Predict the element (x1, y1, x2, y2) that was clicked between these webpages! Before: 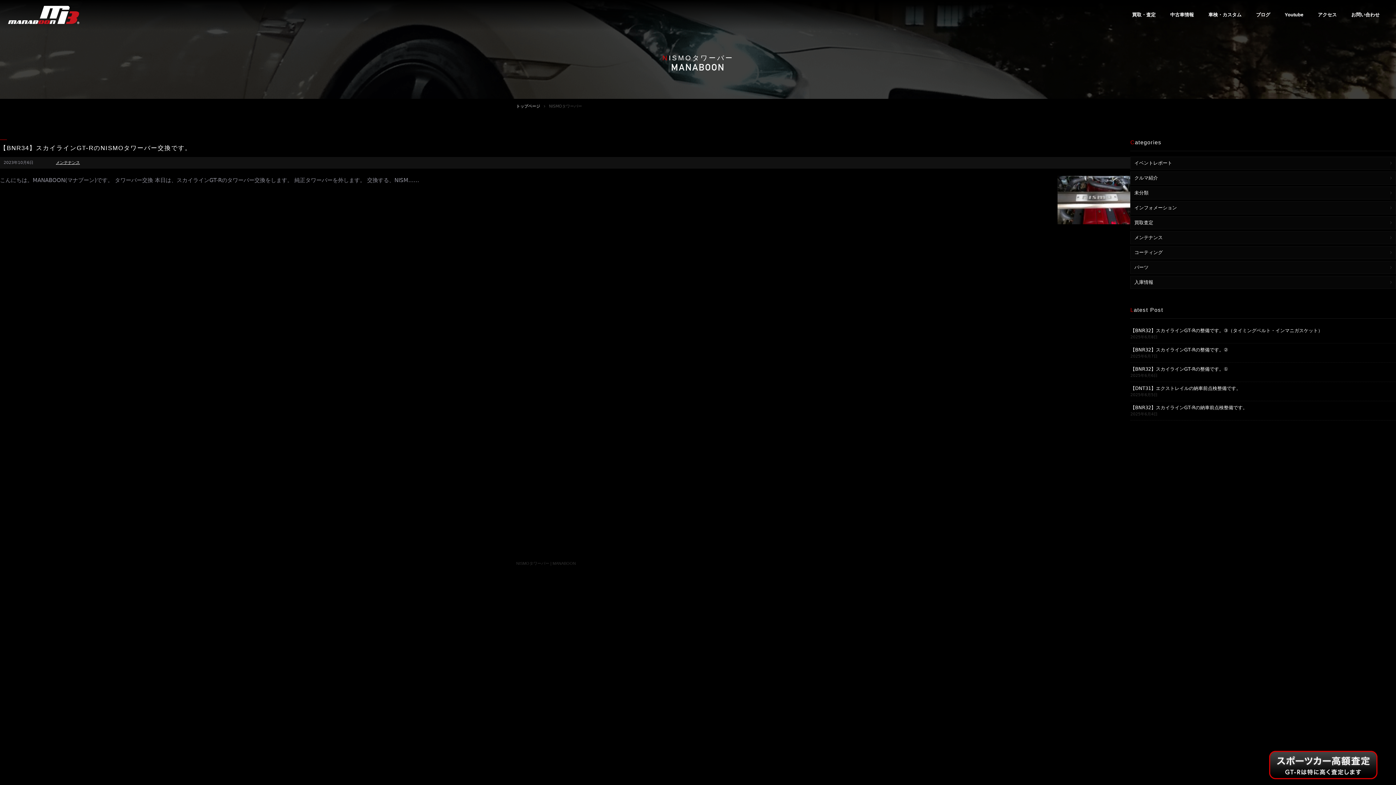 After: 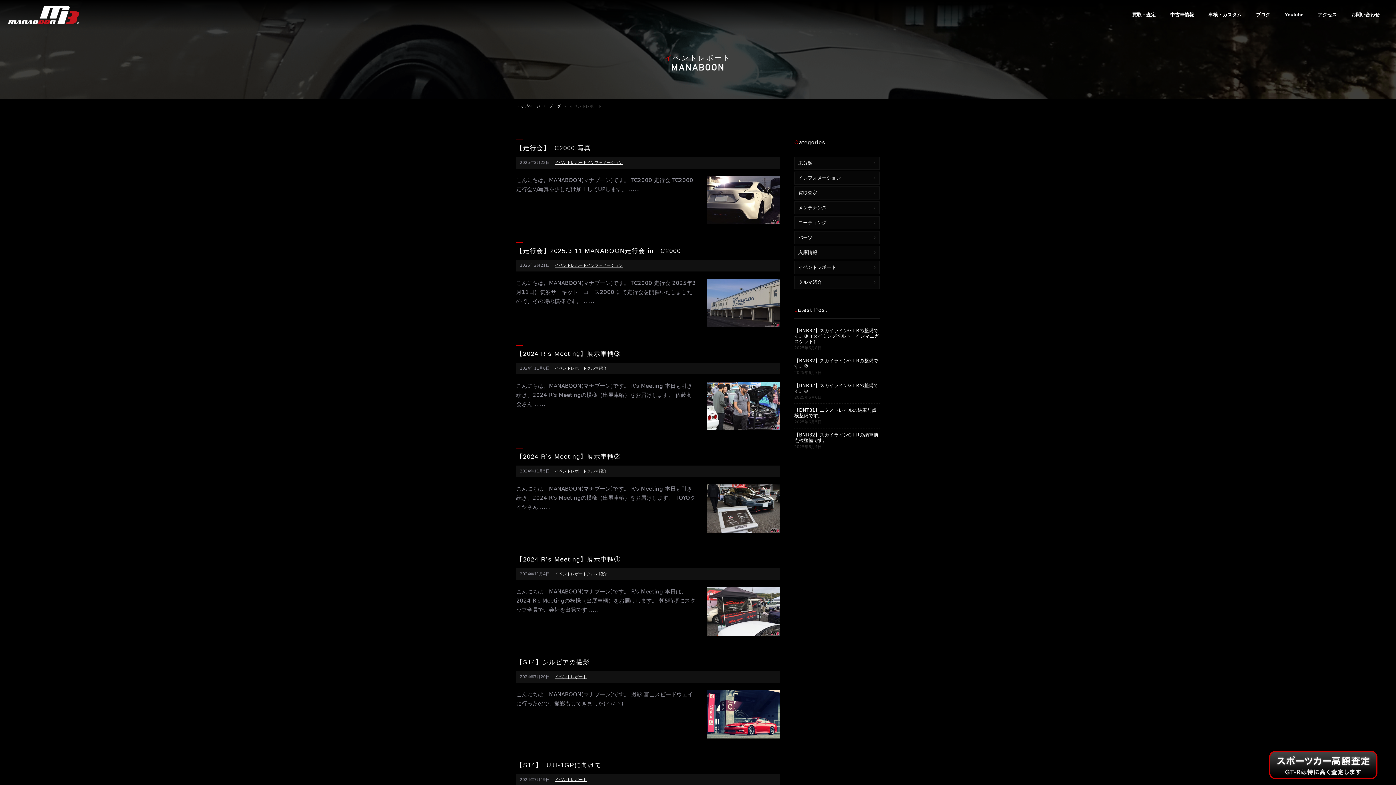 Action: bbox: (1130, 156, 1396, 169) label: イベントレポート